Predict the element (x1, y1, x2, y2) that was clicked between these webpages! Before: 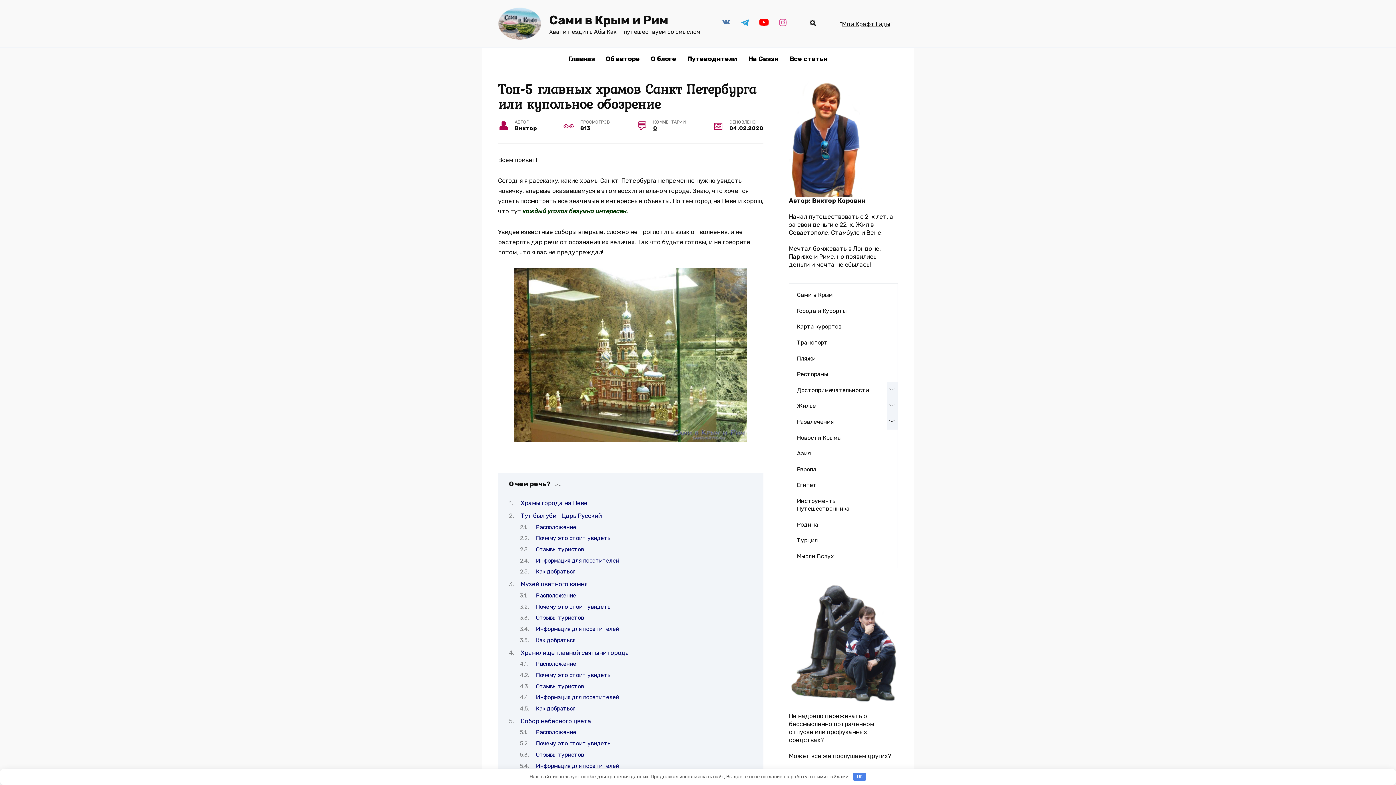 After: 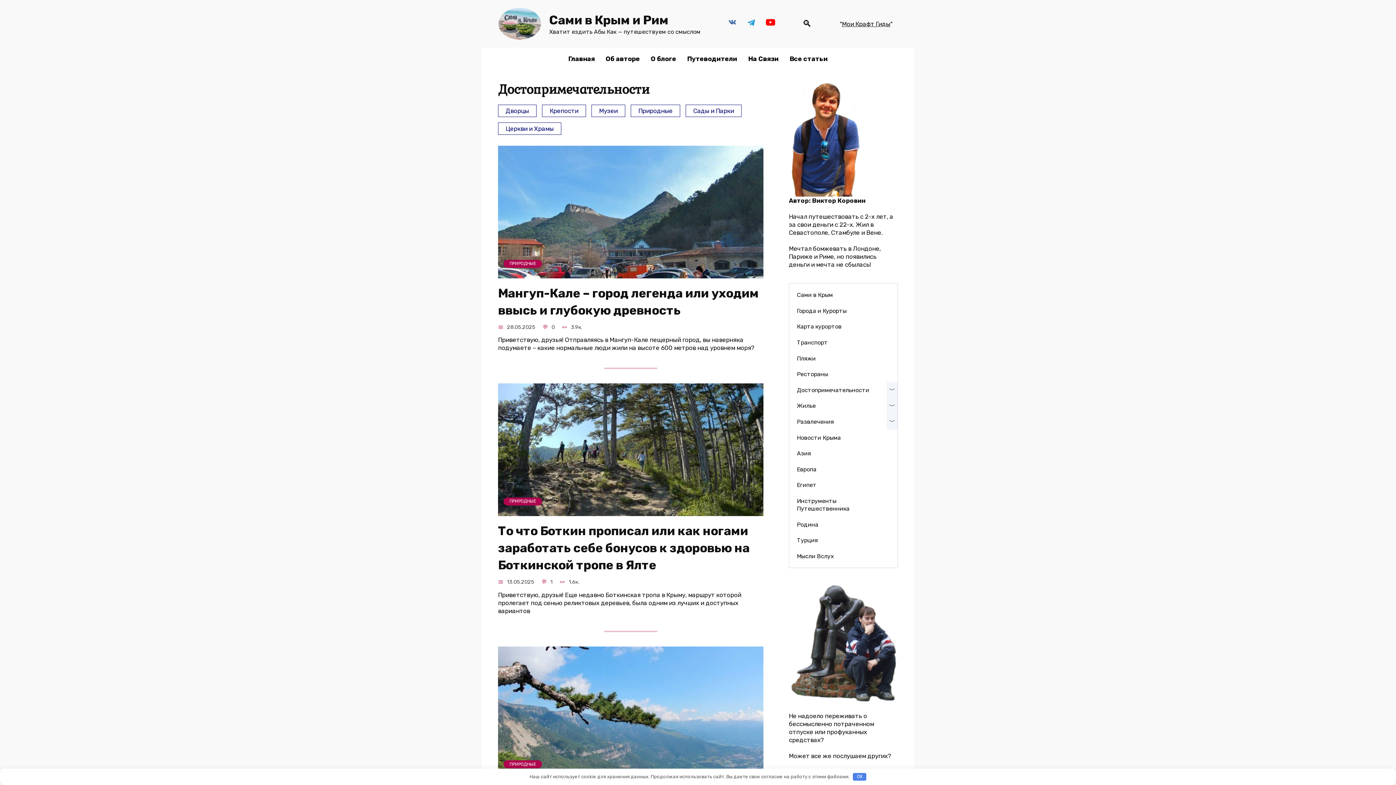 Action: label: Достопримечательности bbox: (789, 382, 877, 398)